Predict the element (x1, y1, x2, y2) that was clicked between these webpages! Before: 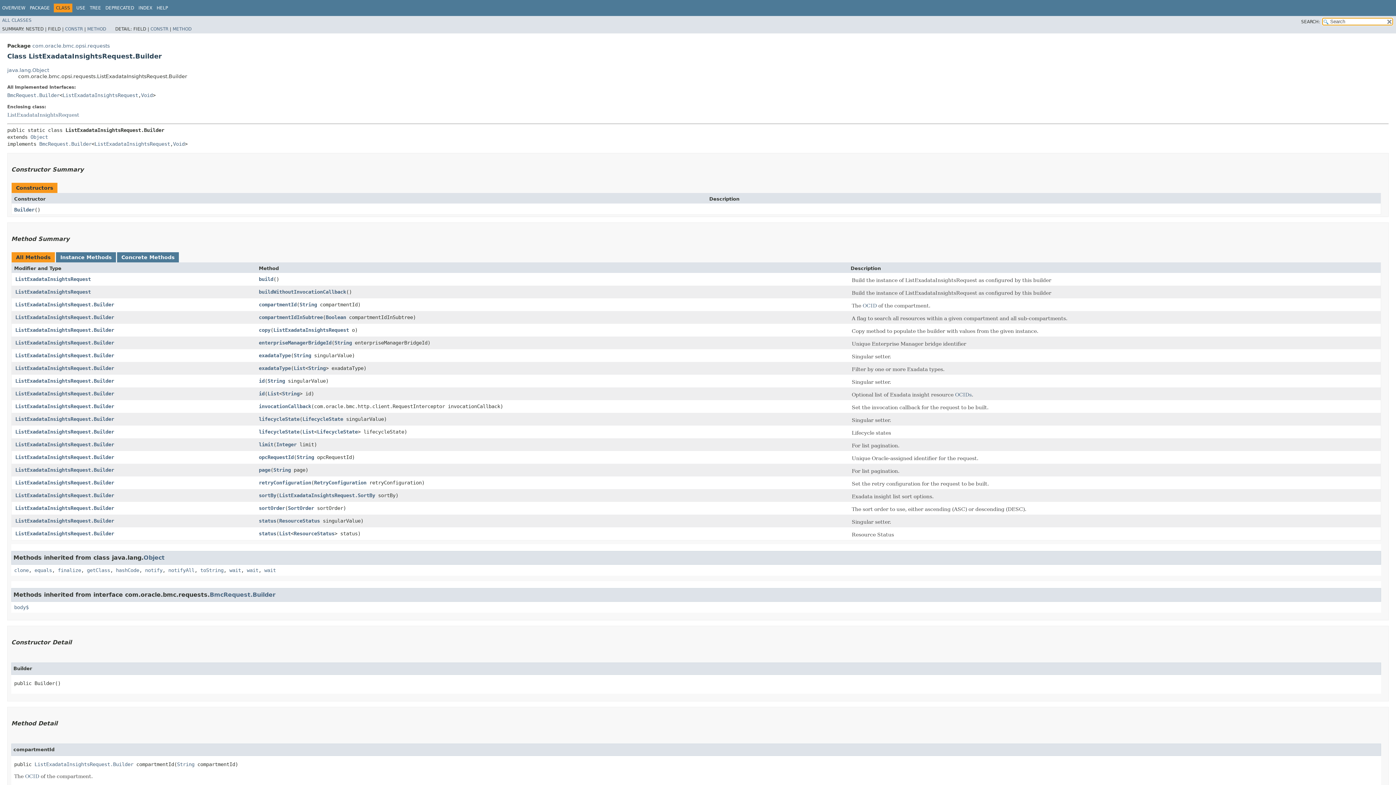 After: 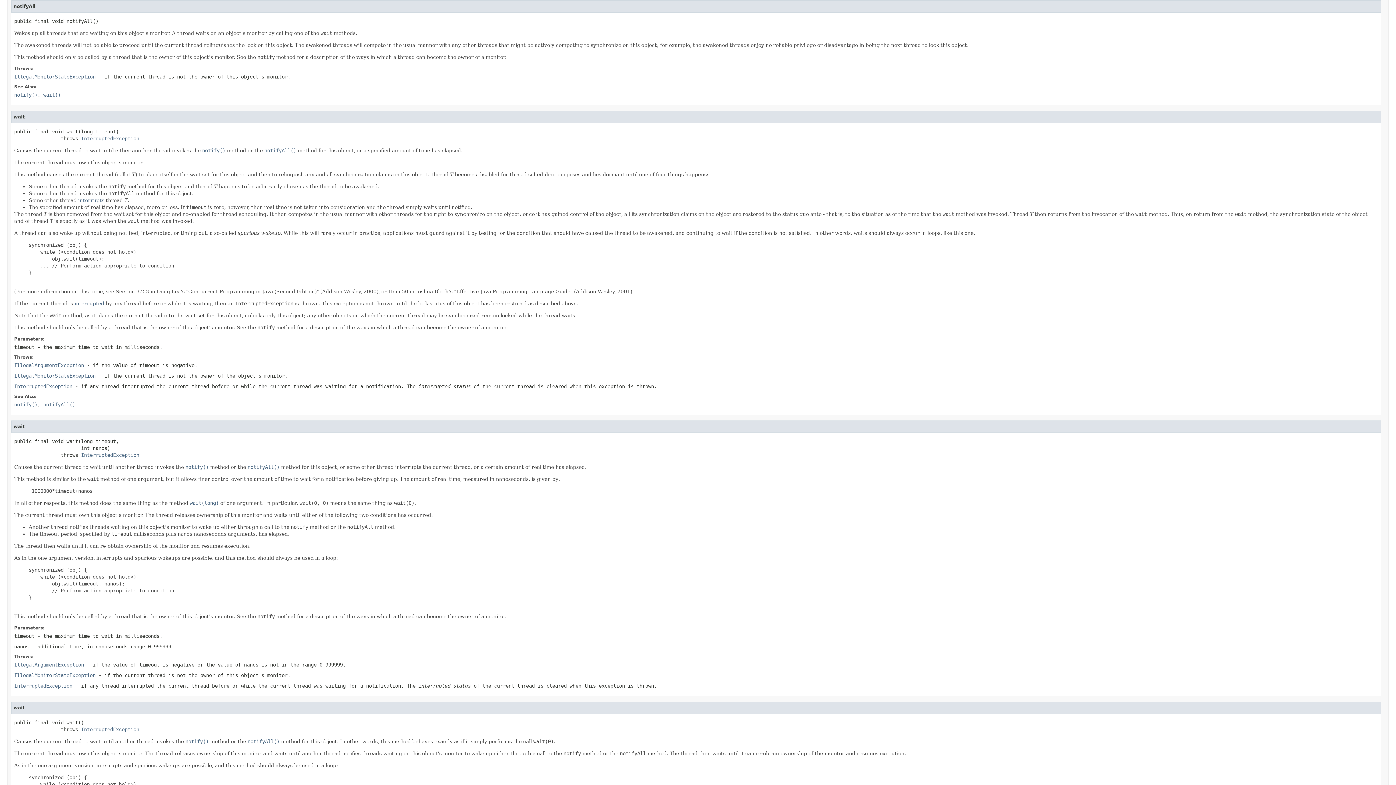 Action: label: notifyAll bbox: (168, 567, 194, 573)